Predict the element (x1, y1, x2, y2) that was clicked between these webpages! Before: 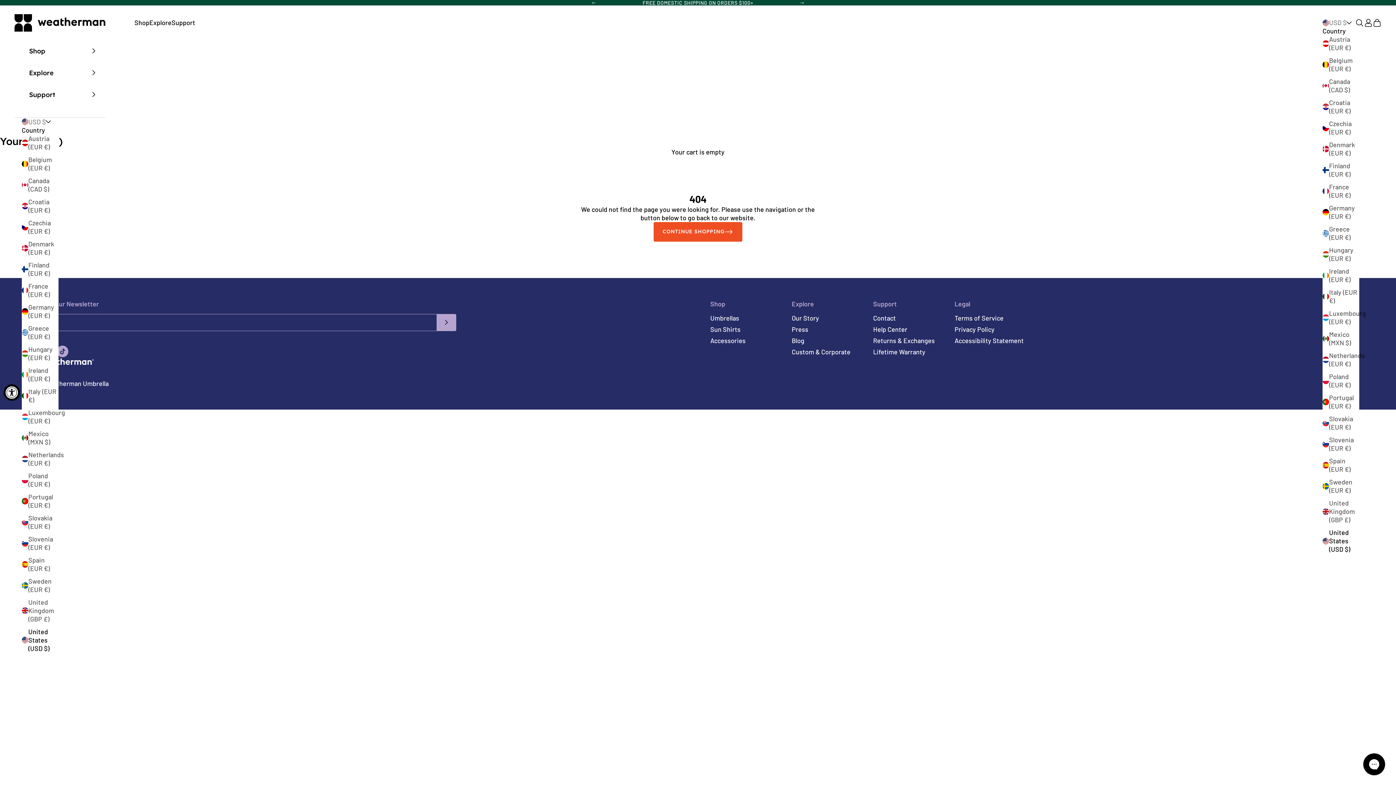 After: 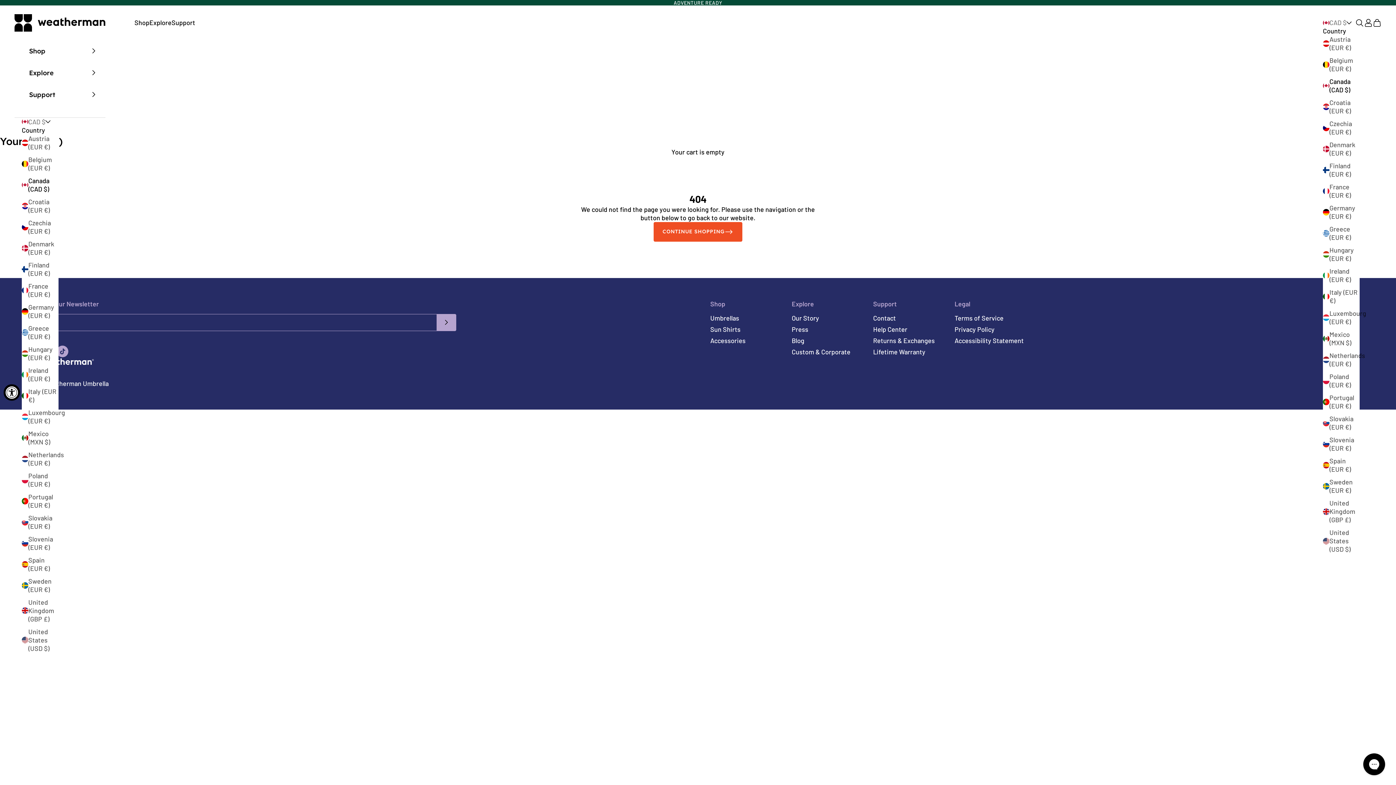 Action: label: Canada (CAD $) bbox: (21, 176, 58, 193)